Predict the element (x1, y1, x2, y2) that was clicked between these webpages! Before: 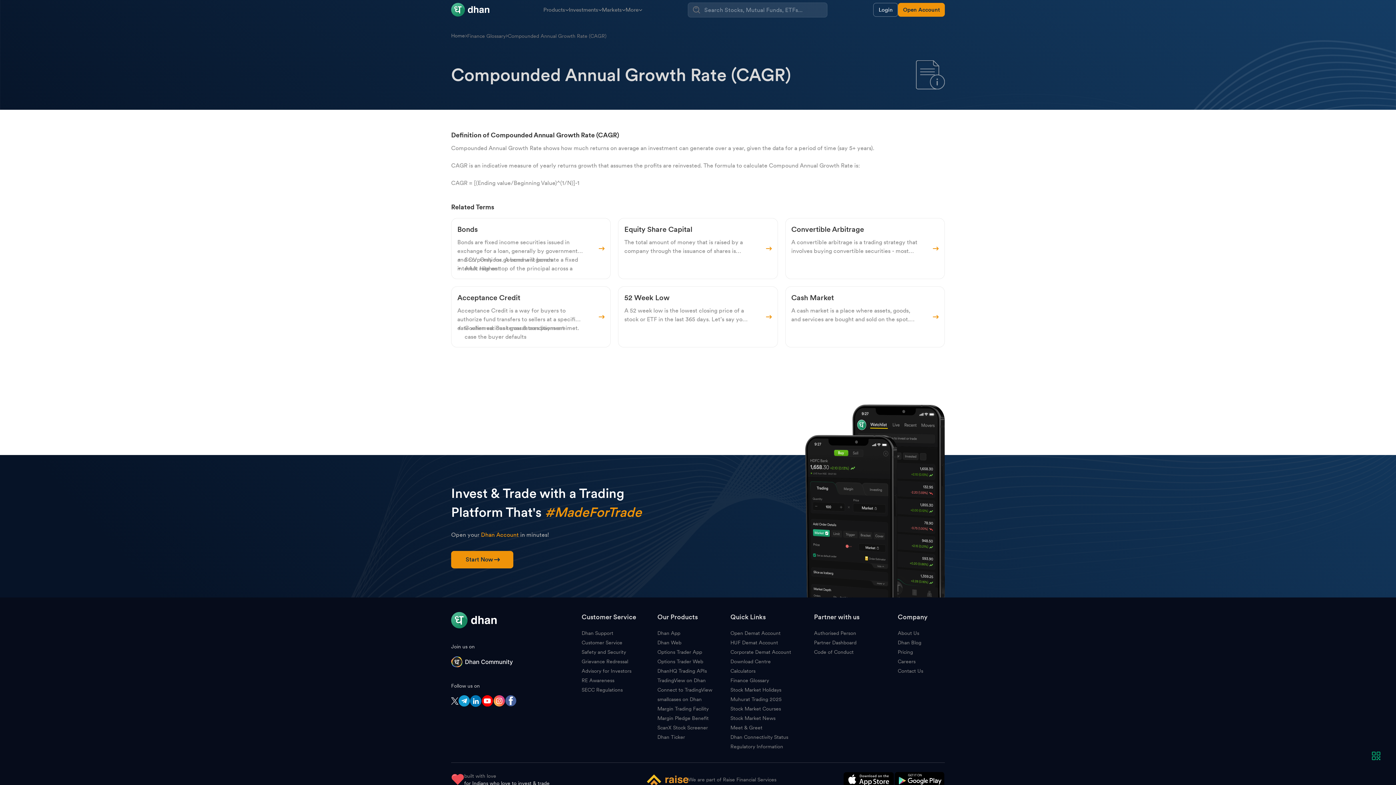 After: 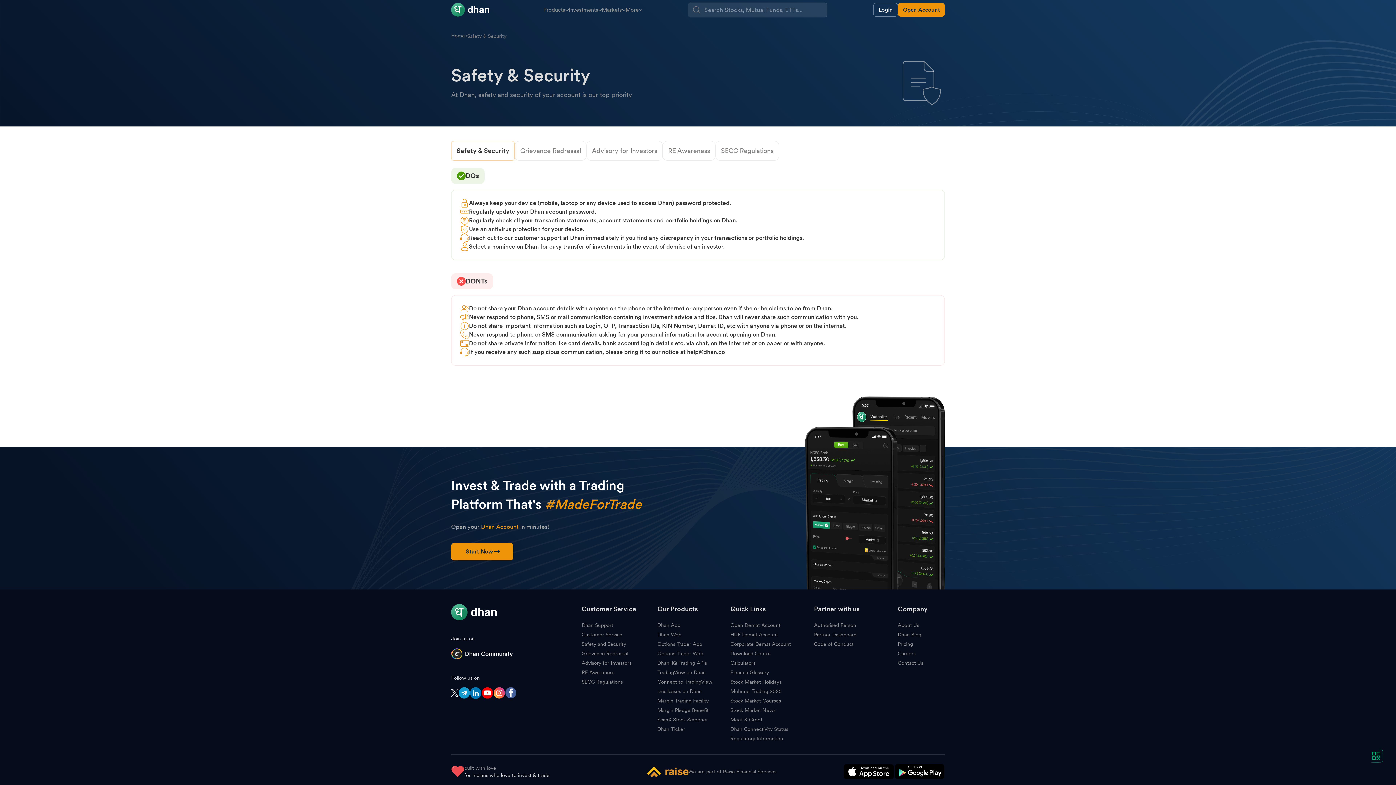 Action: label: Safety and Security bbox: (581, 649, 626, 655)